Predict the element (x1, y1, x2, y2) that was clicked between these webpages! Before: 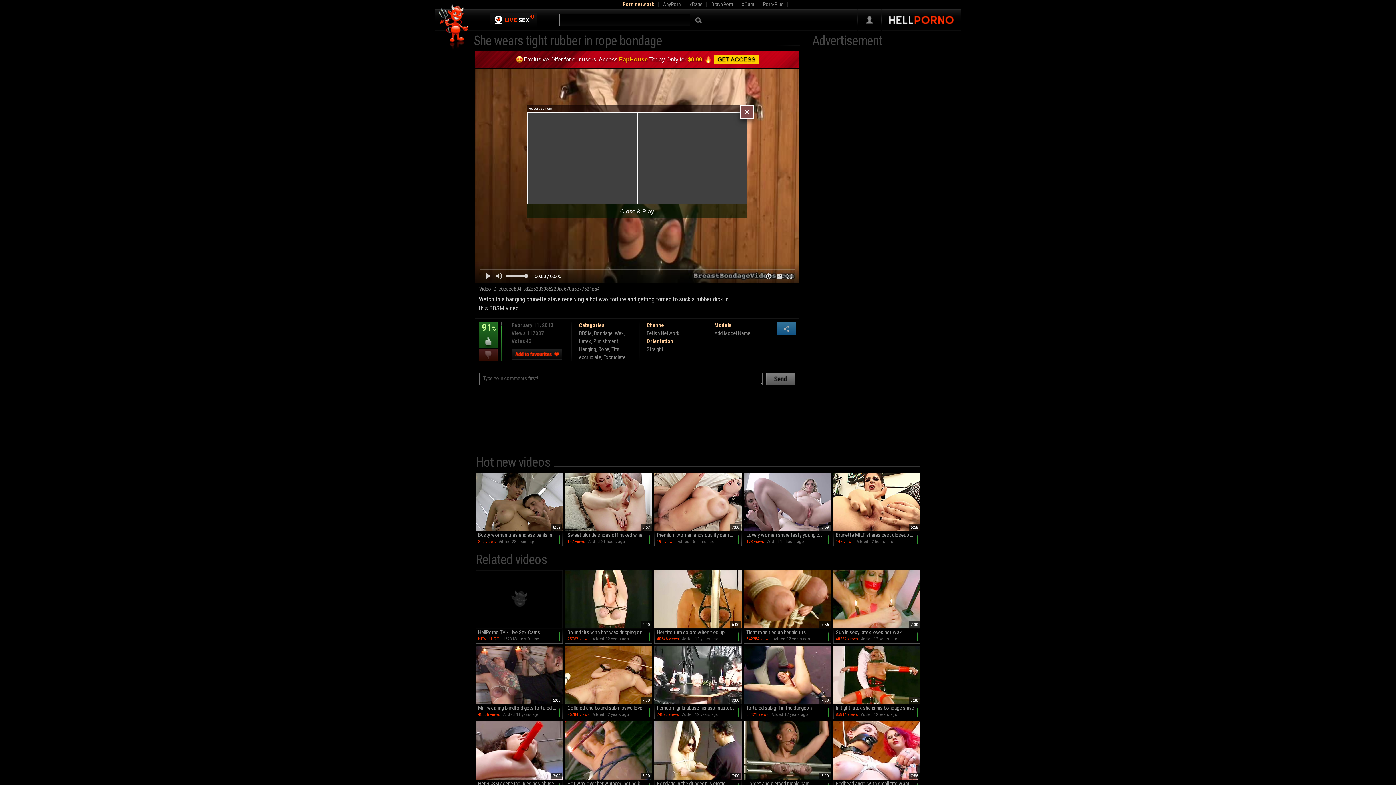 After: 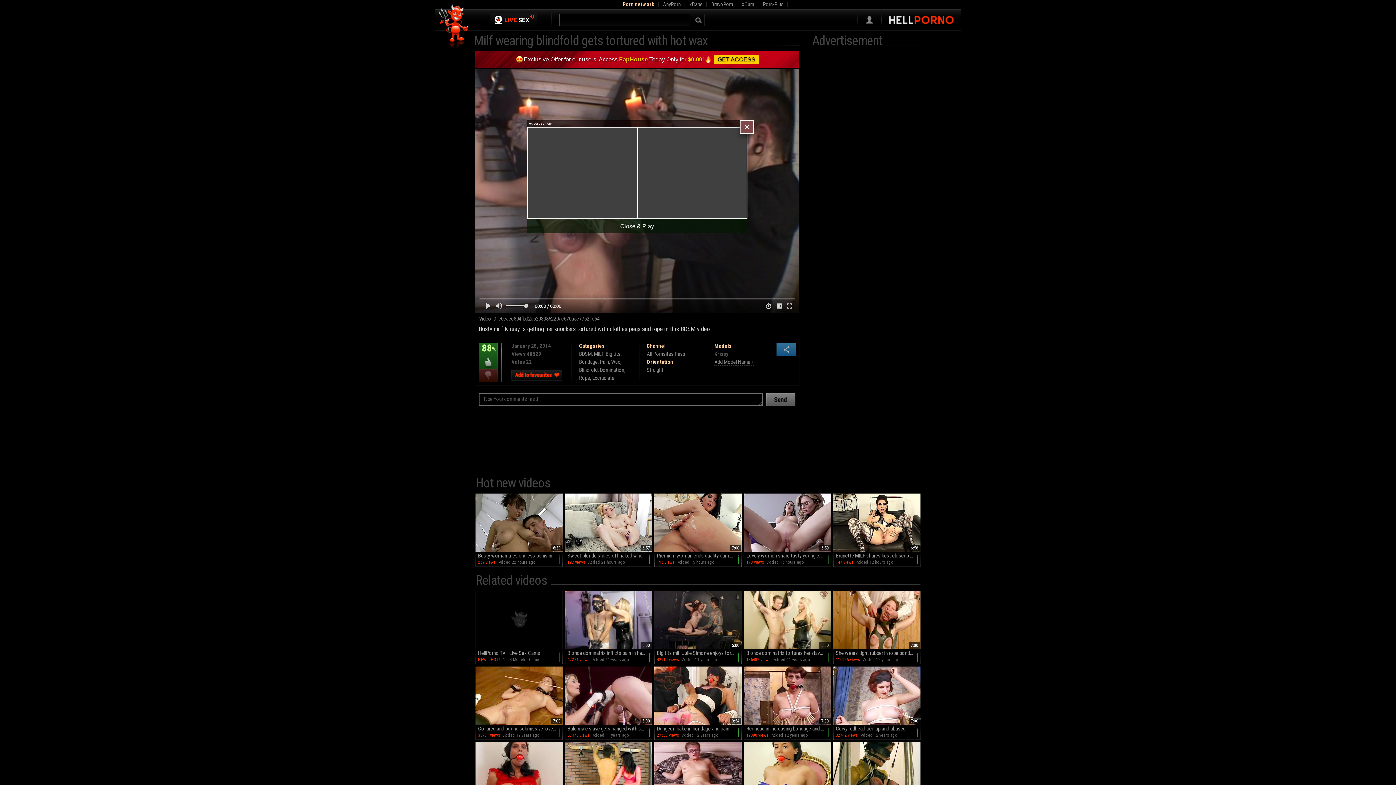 Action: label: Milf wearing blindfold gets tortured with hot wax bbox: (475, 646, 562, 719)